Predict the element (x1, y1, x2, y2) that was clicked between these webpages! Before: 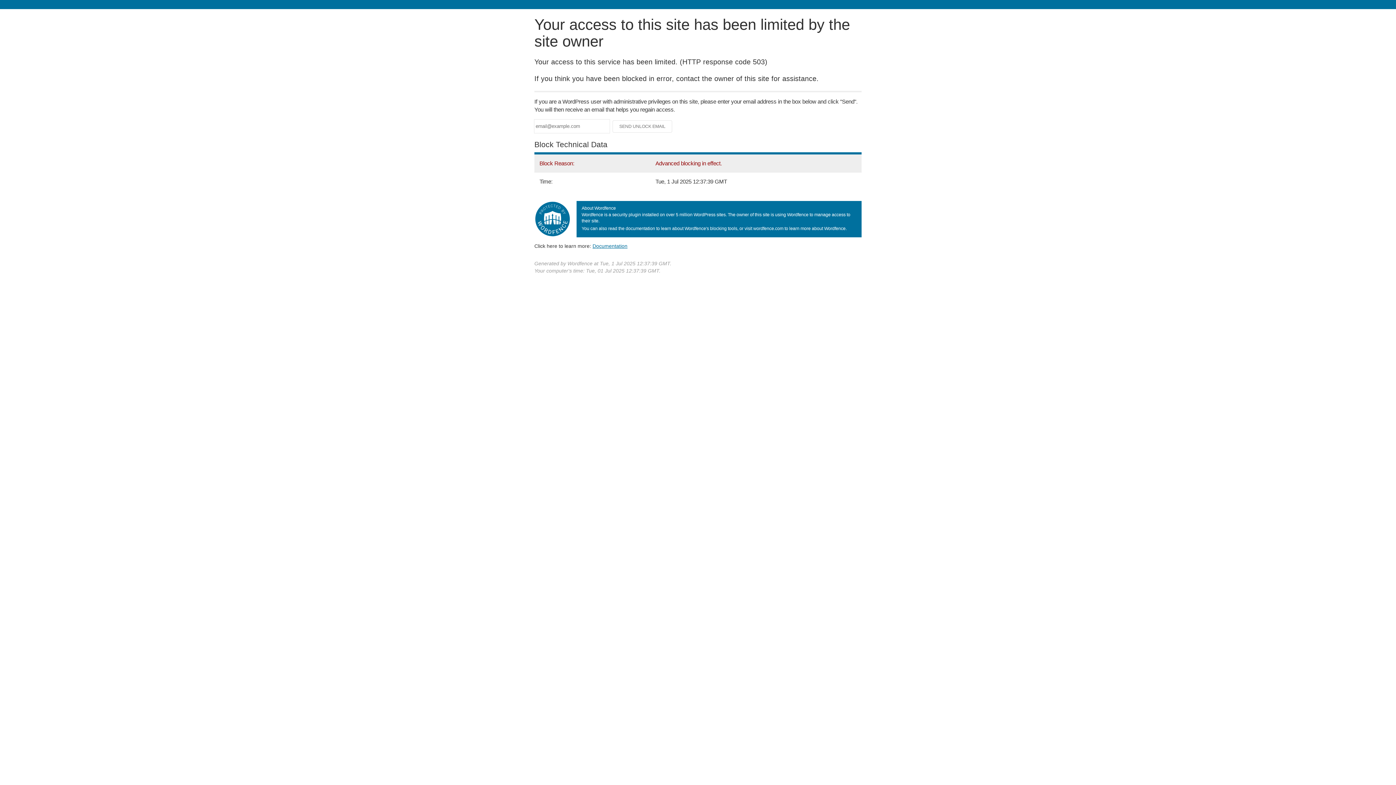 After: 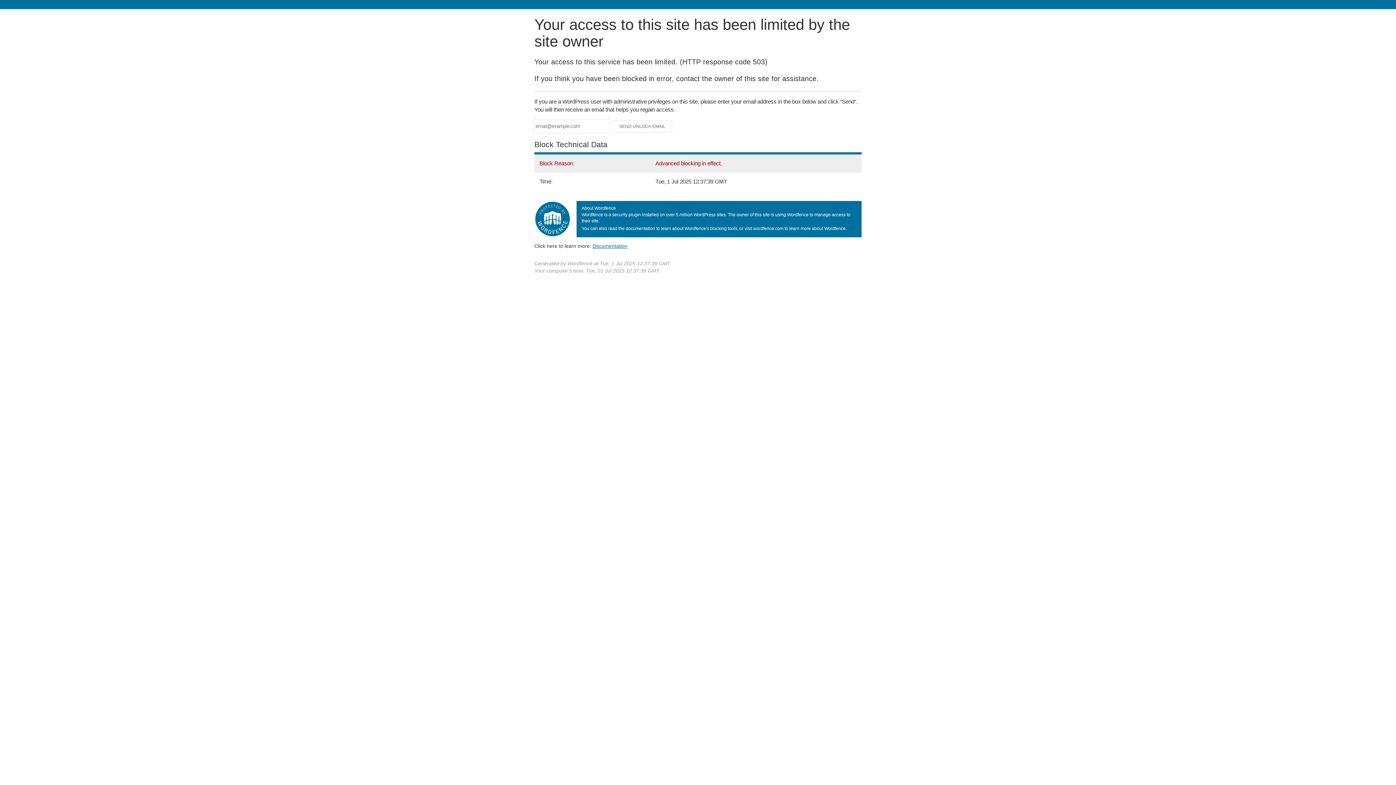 Action: bbox: (592, 243, 627, 248) label: Documentation